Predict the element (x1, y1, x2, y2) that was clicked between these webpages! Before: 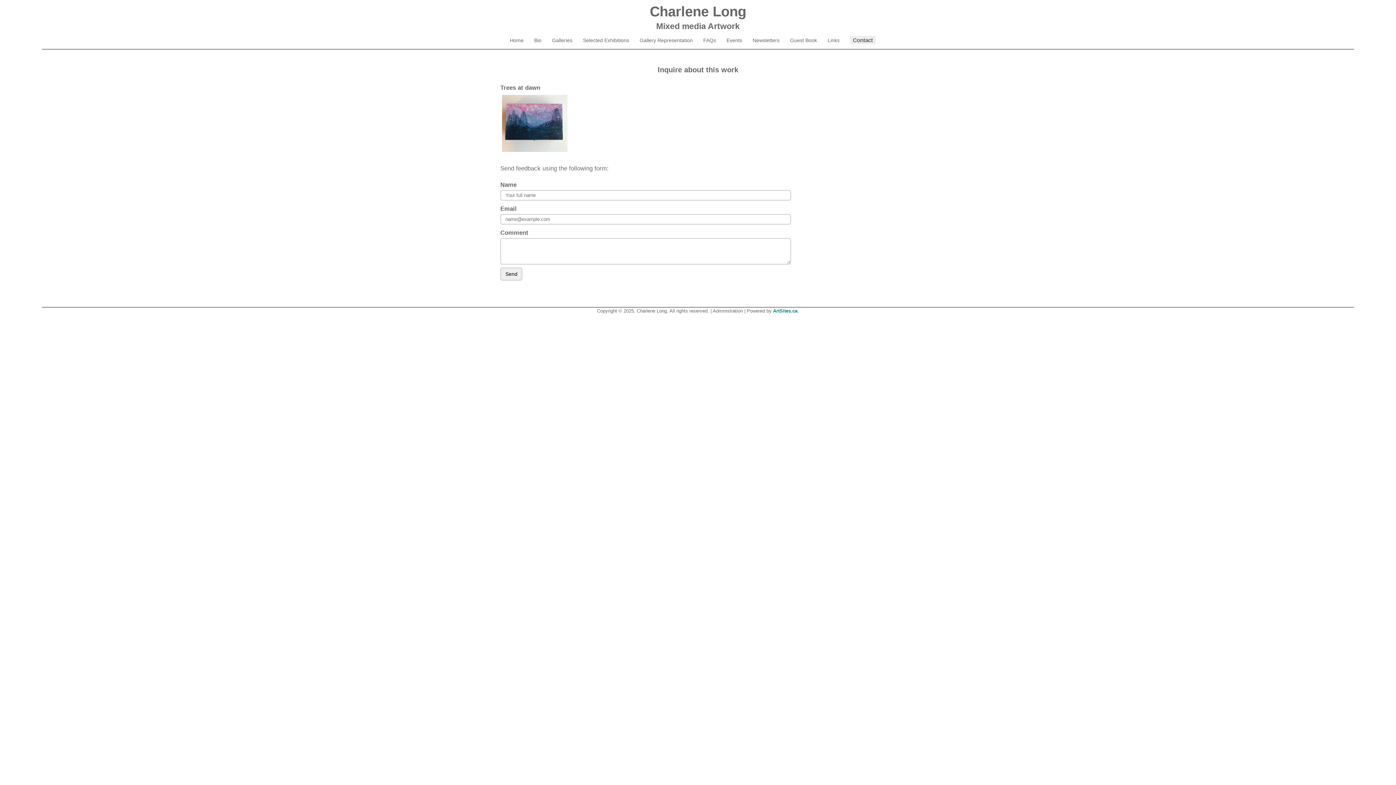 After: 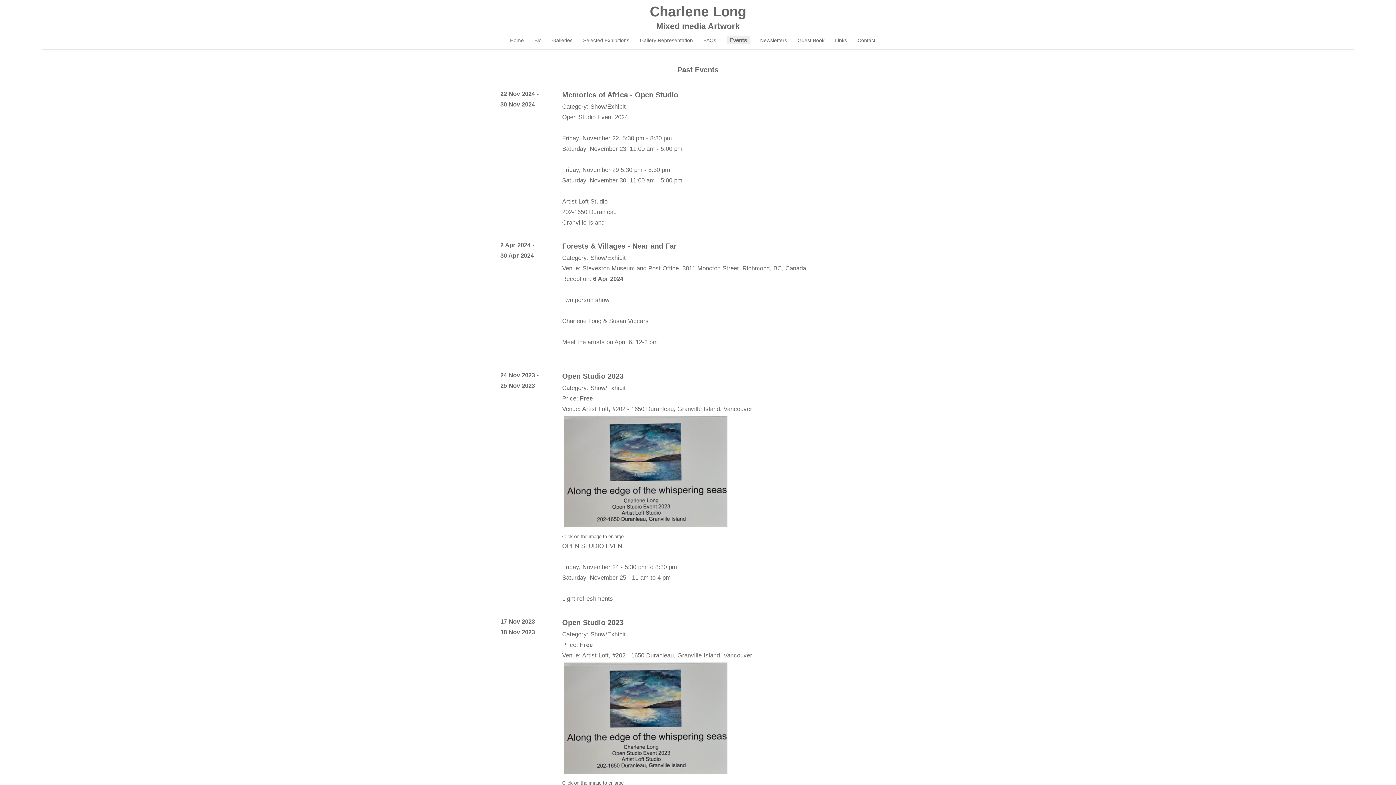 Action: bbox: (726, 37, 742, 43) label: Events